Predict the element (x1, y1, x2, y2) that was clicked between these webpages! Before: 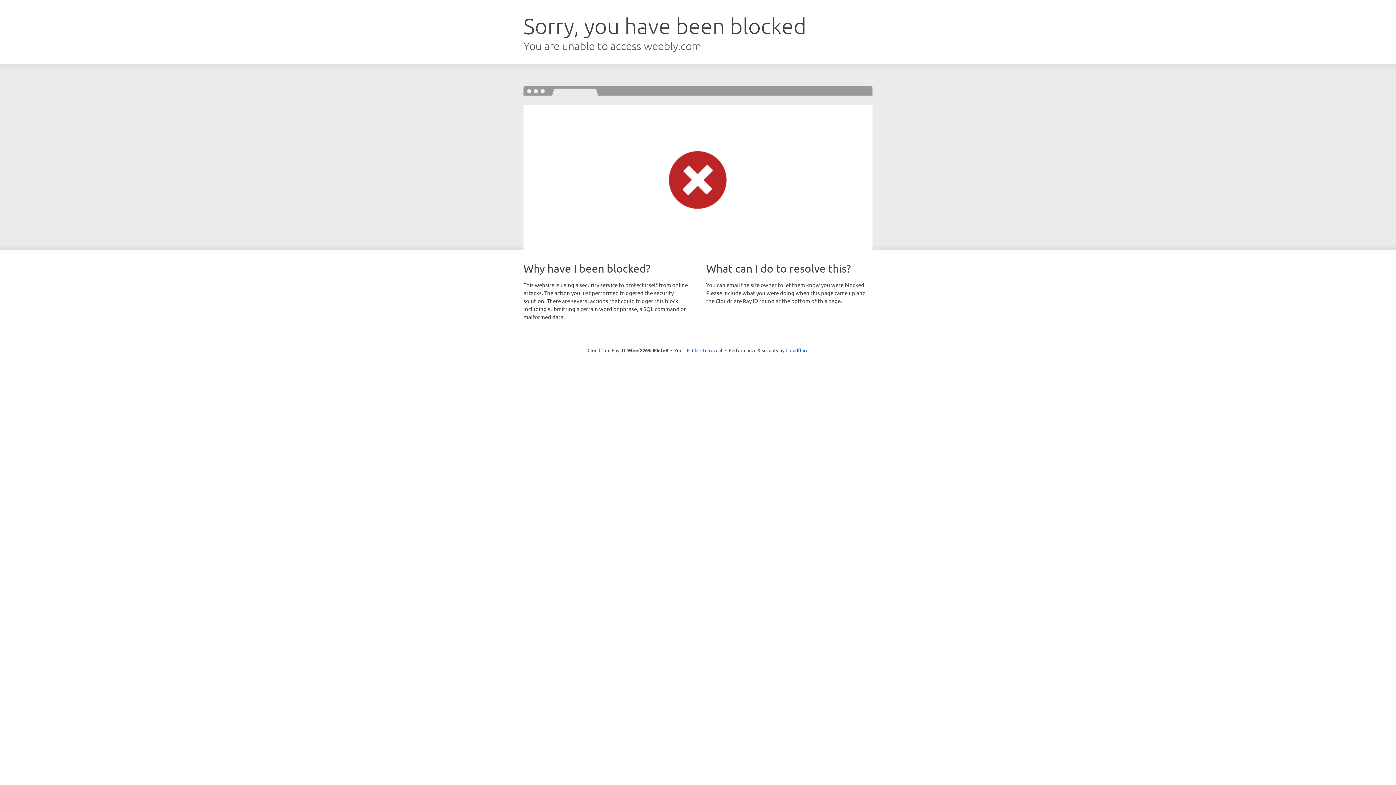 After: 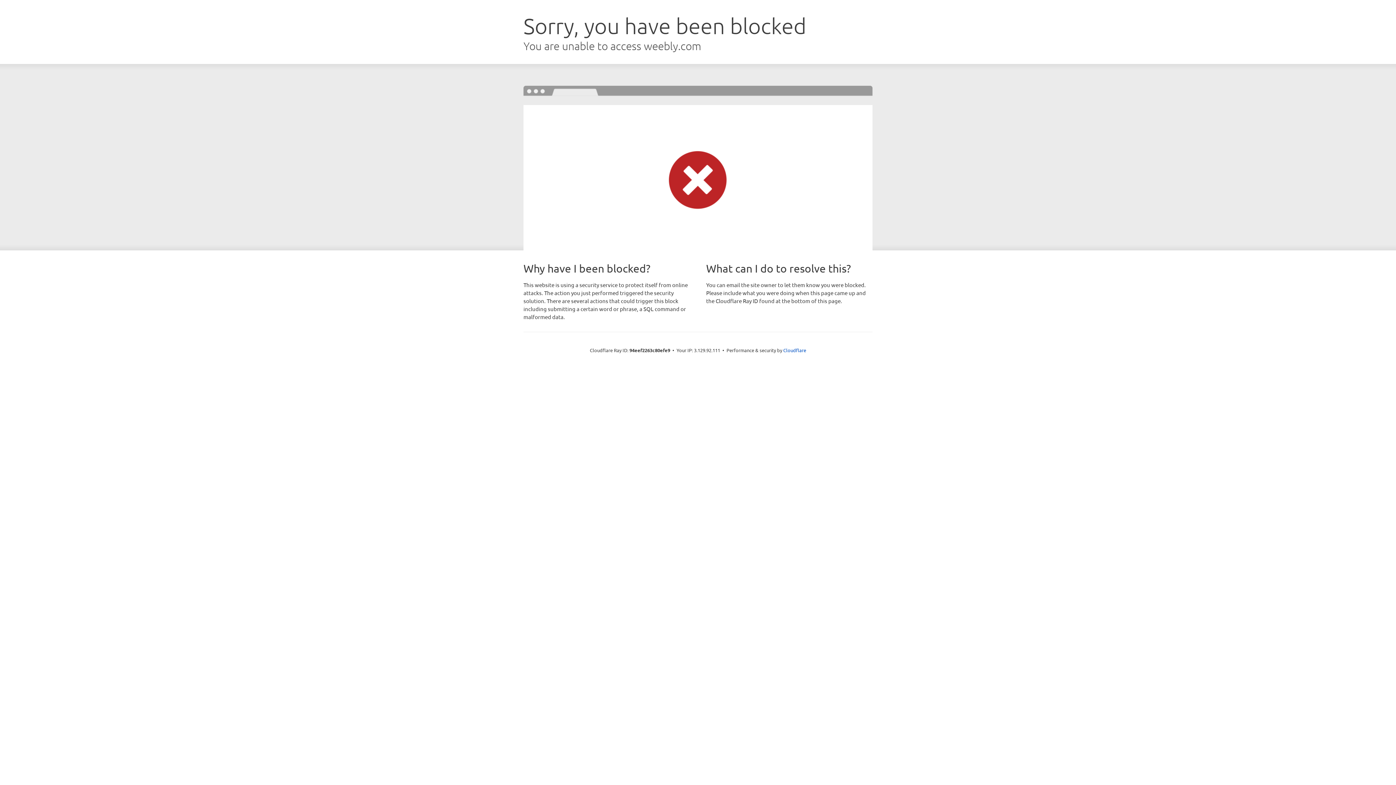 Action: bbox: (692, 346, 722, 353) label: Click to reveal